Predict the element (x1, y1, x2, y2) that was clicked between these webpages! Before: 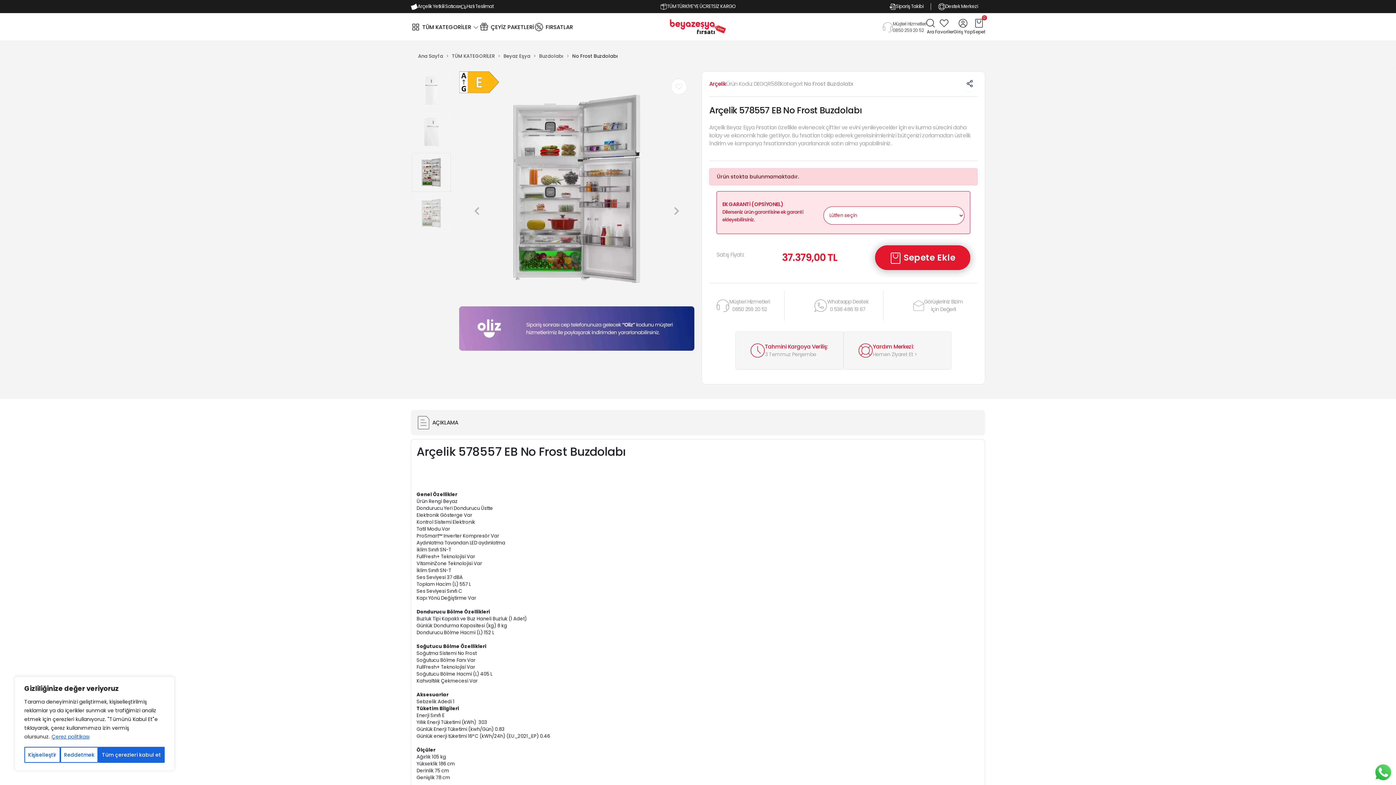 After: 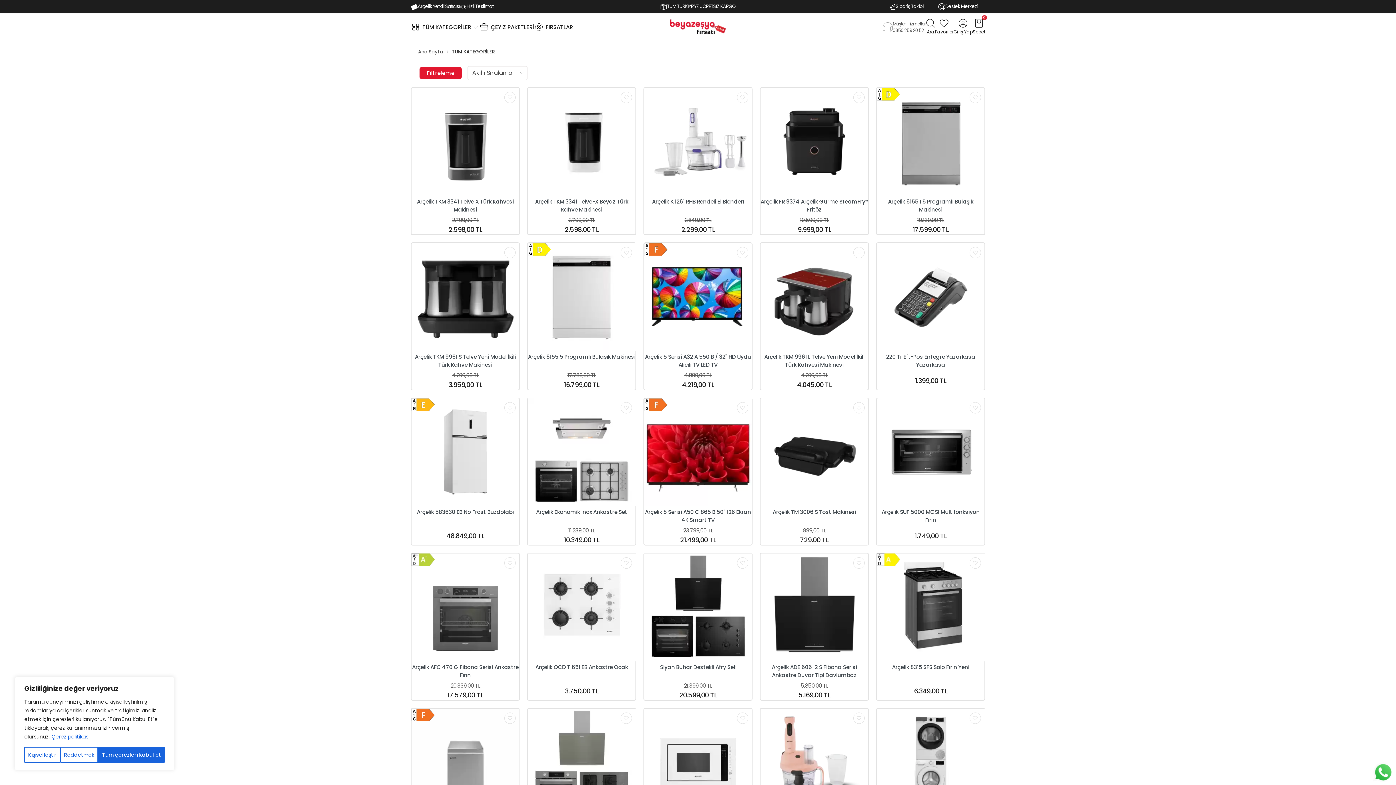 Action: label: TÜM KATEGORİLER bbox: (410, 13, 479, 40)